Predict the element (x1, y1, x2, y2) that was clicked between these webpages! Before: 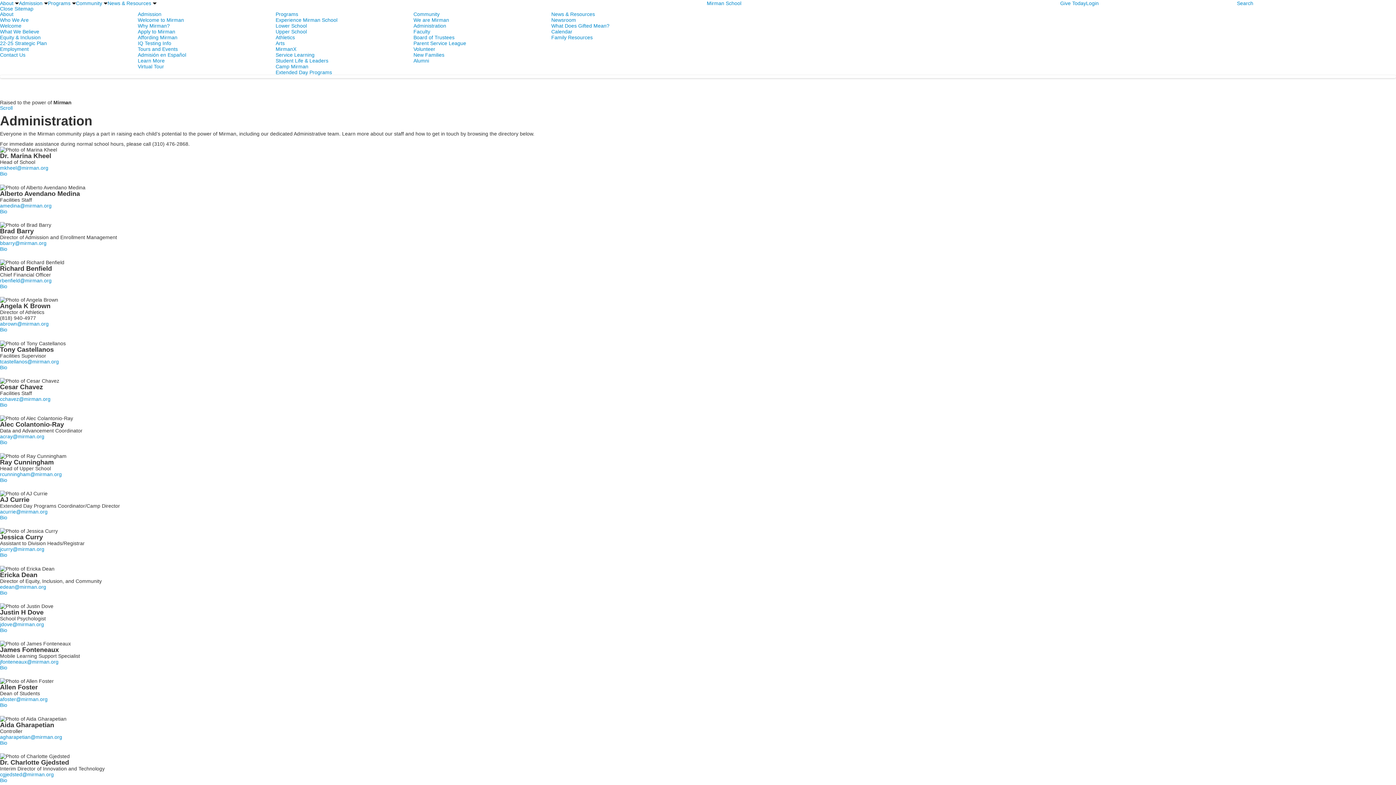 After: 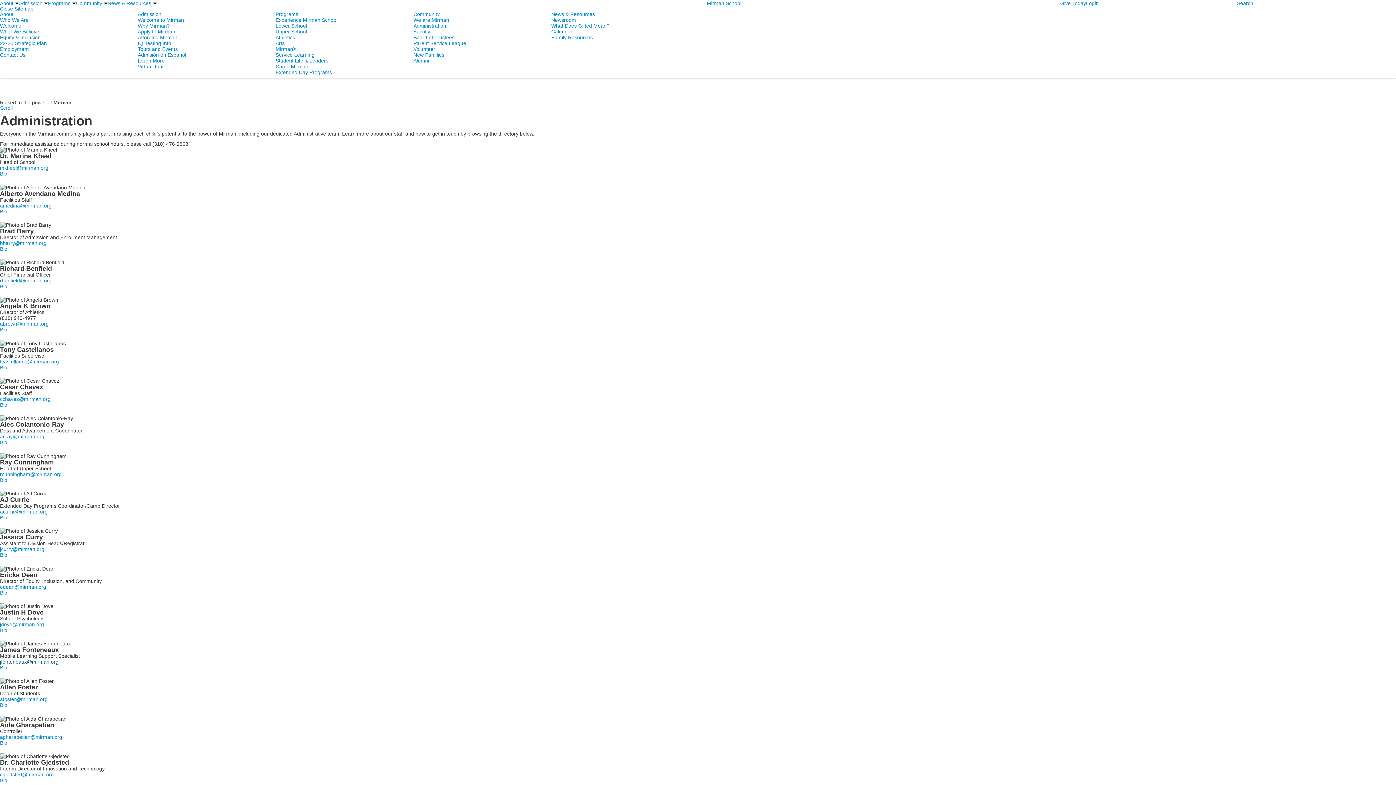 Action: bbox: (0, 659, 58, 665)